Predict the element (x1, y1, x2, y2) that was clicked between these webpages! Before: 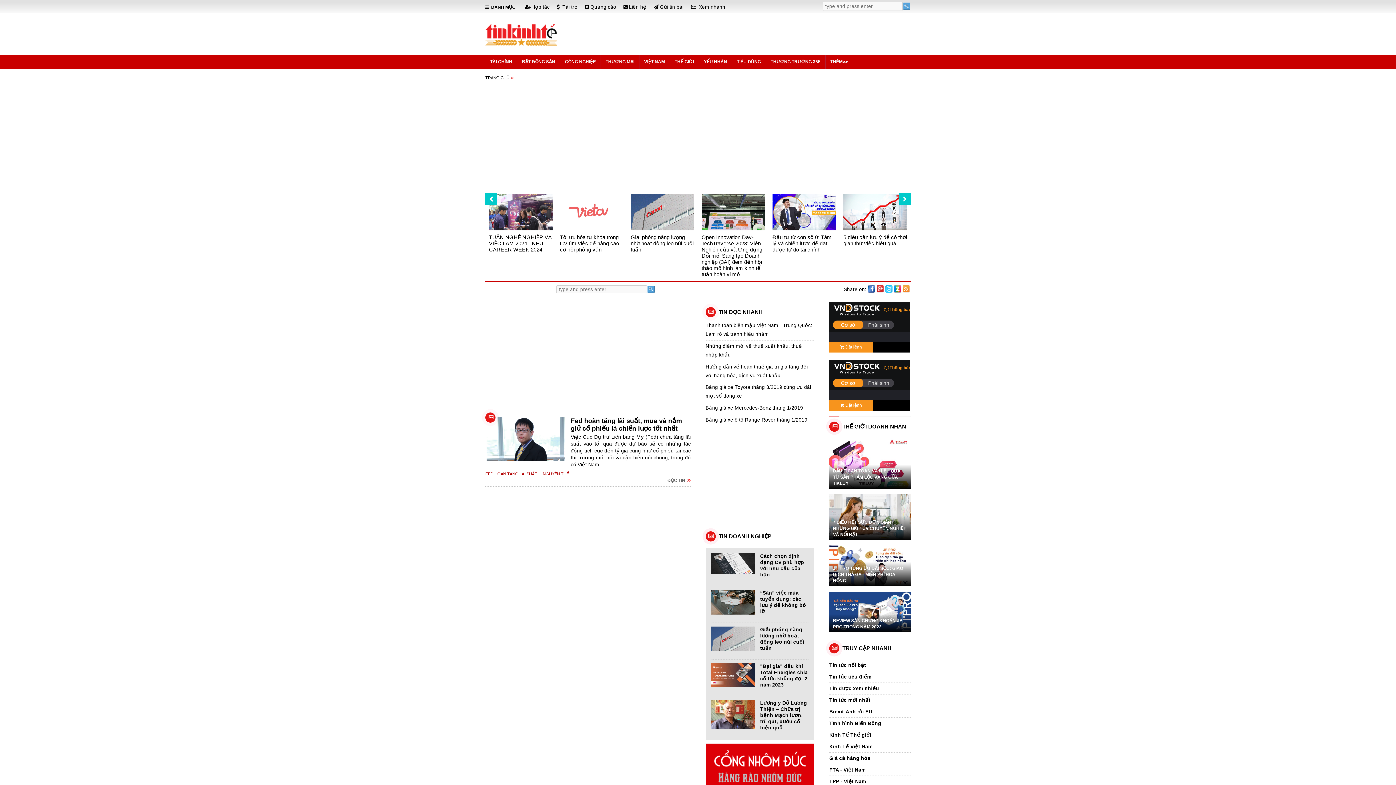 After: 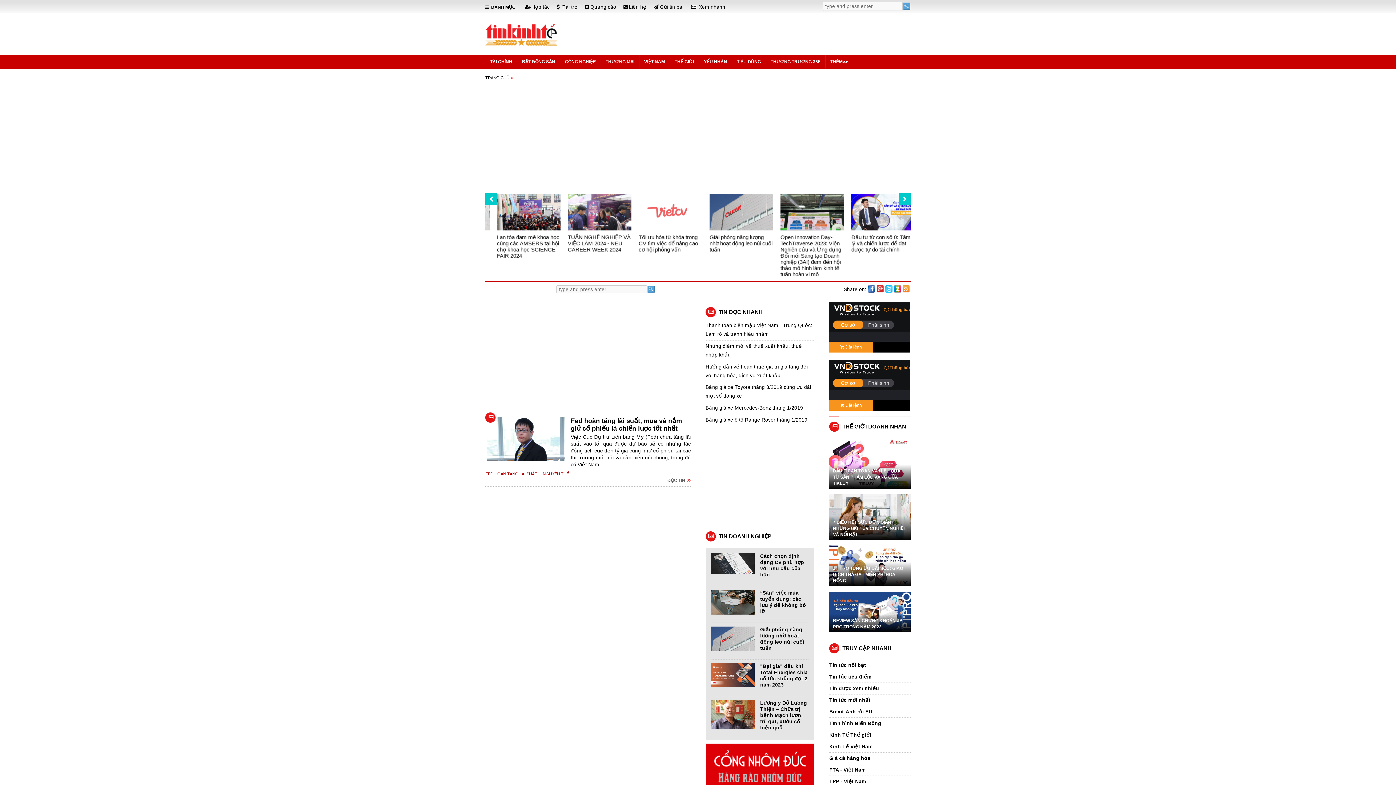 Action: bbox: (867, 286, 876, 291)